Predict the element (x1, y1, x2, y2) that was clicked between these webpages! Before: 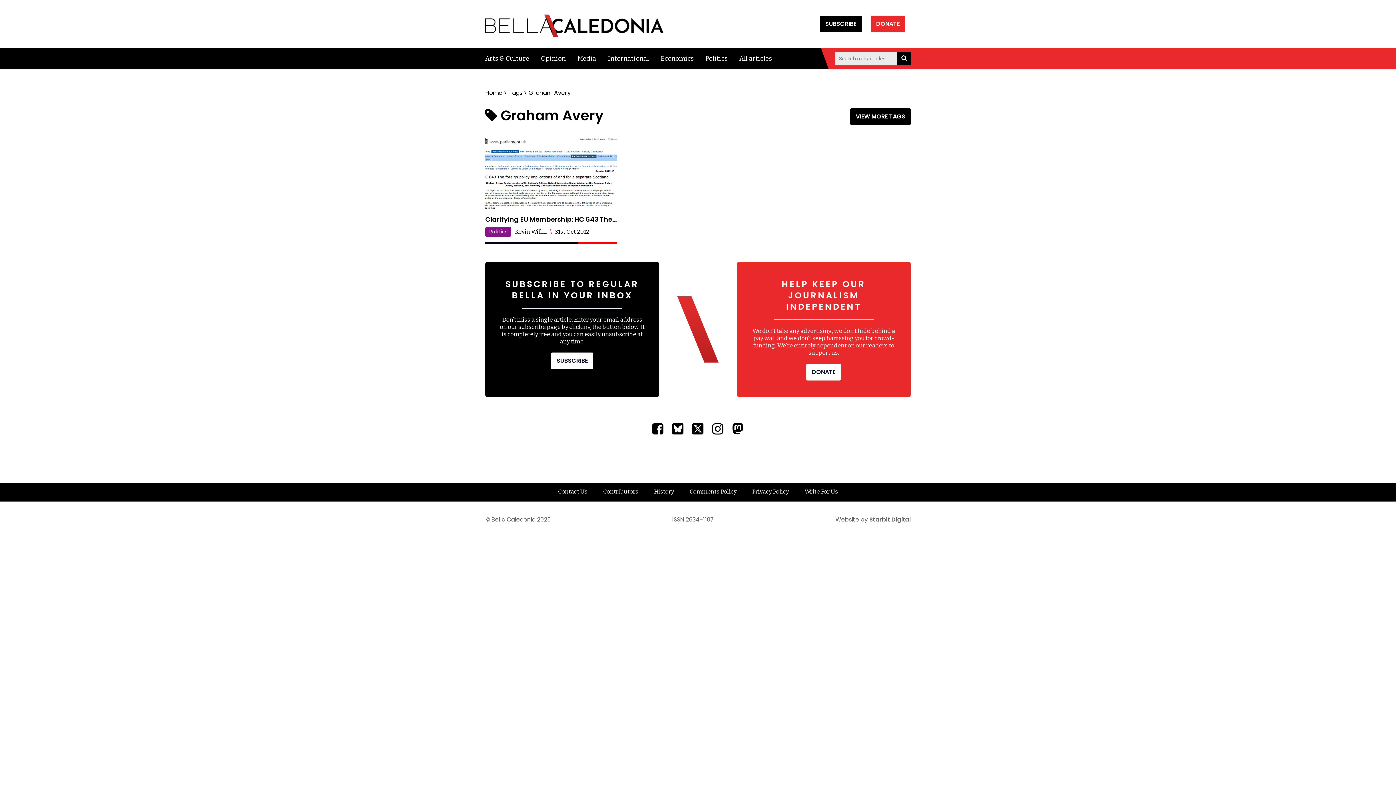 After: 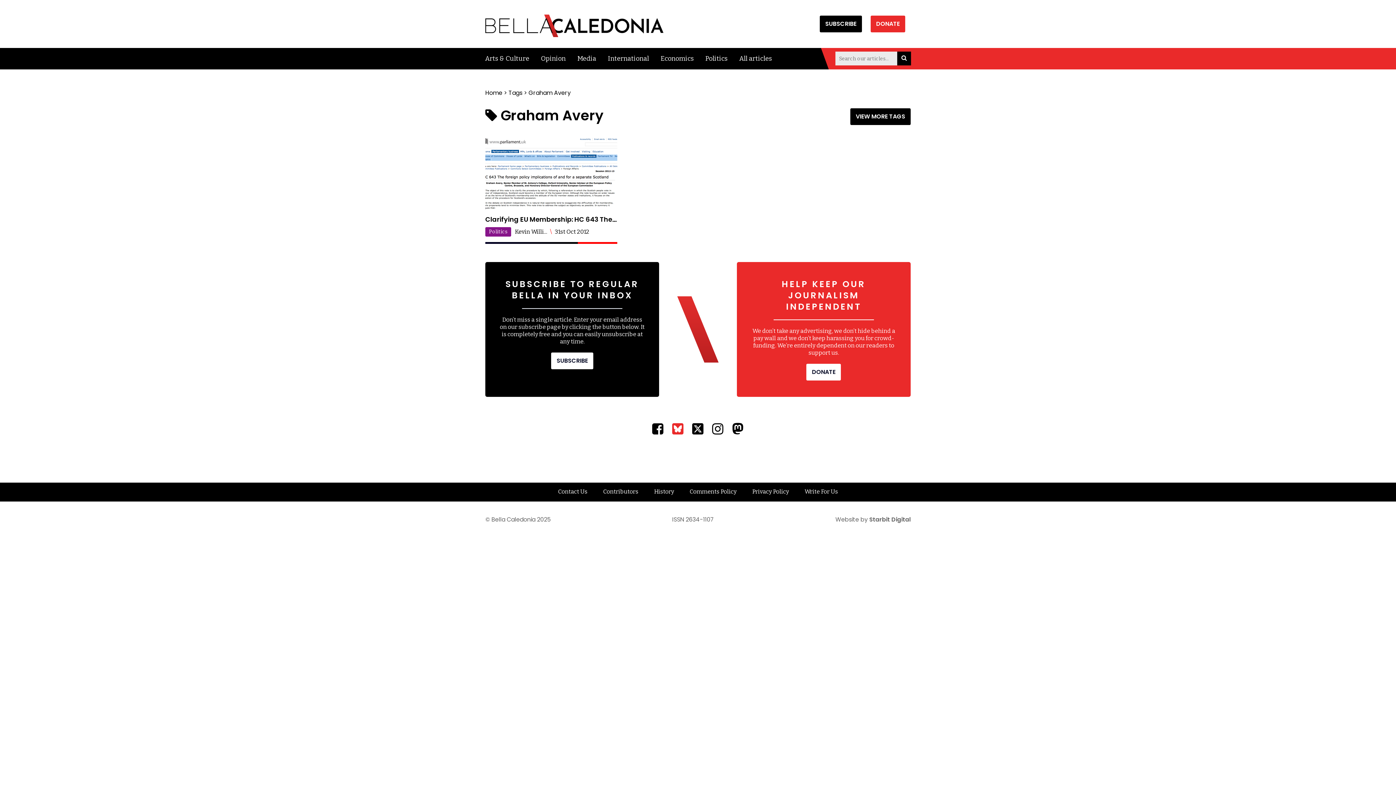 Action: bbox: (672, 422, 683, 435)